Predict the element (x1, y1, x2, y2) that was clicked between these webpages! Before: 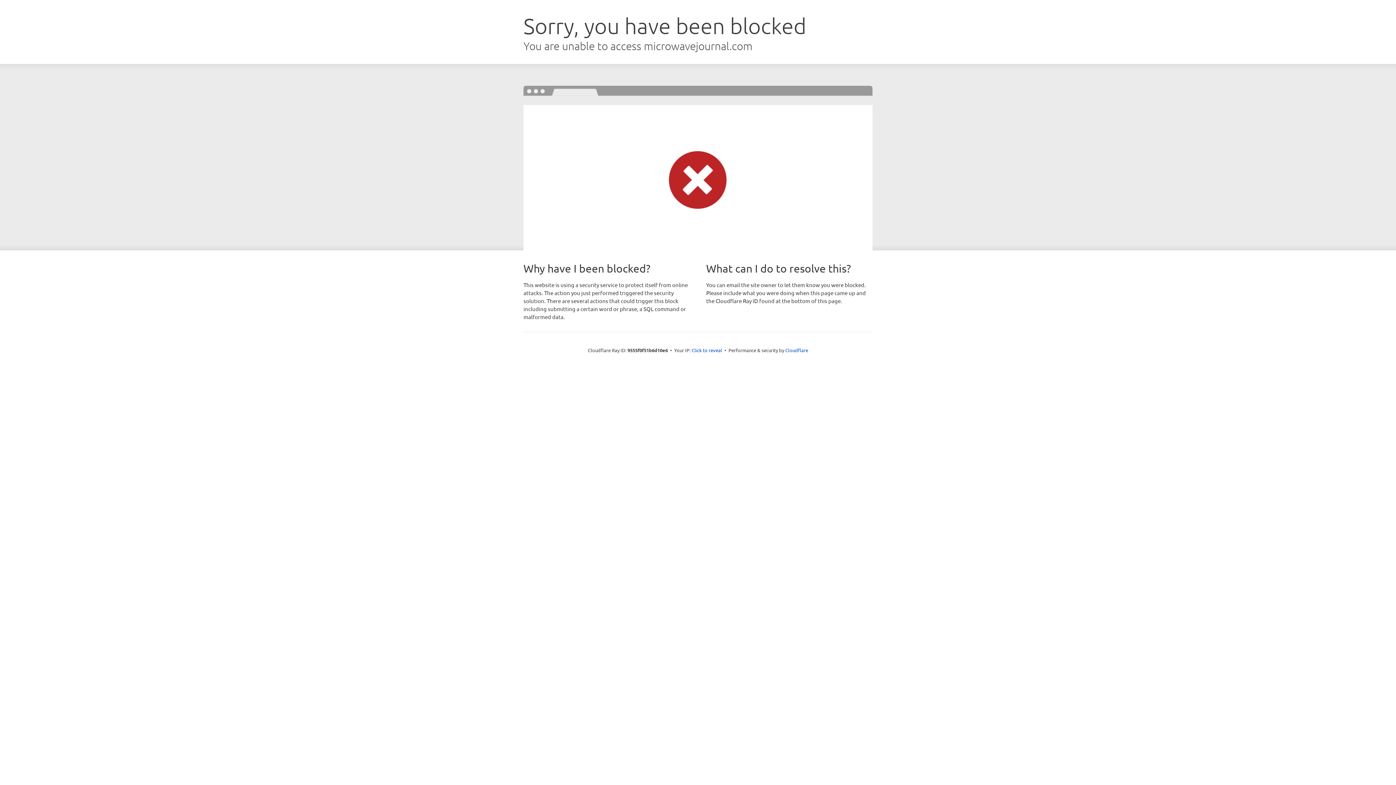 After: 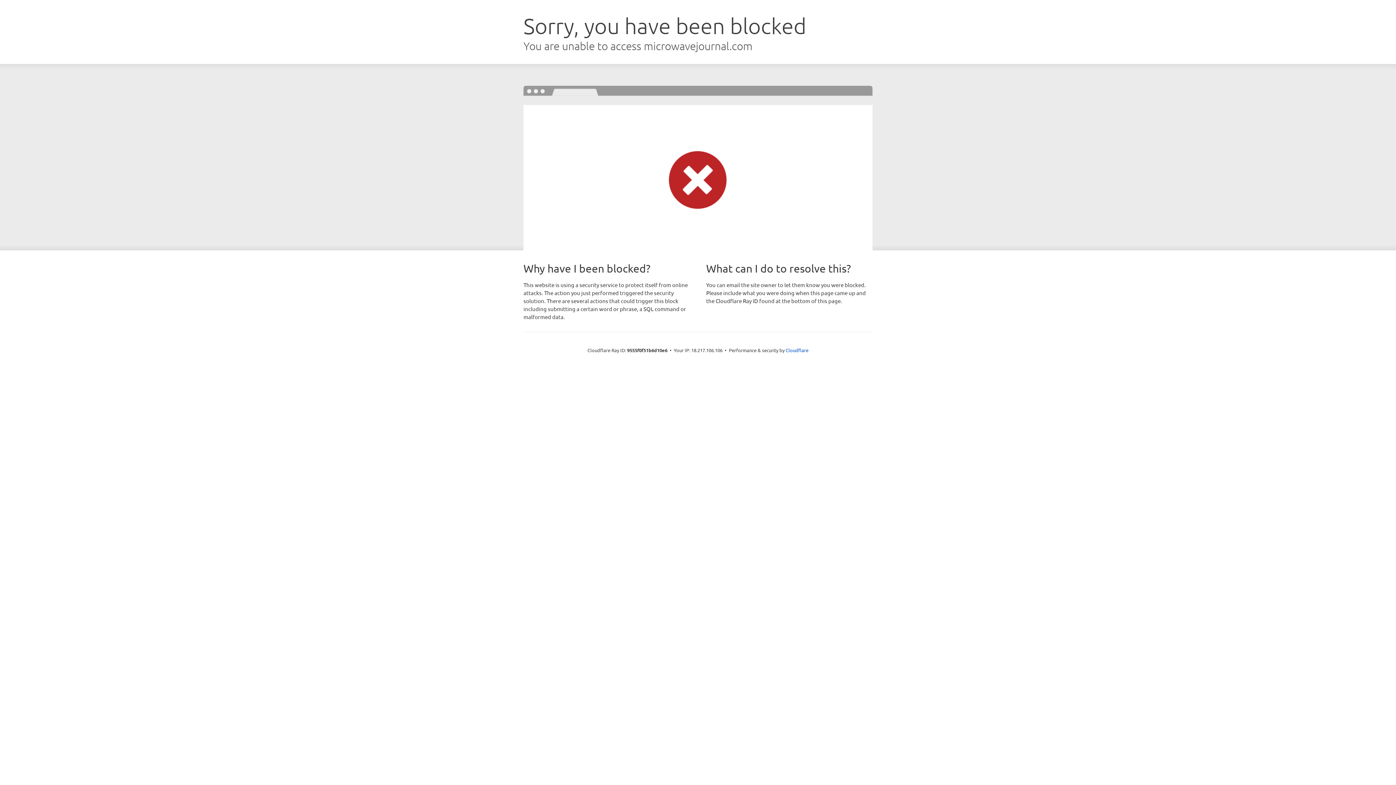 Action: bbox: (691, 346, 722, 353) label: Click to reveal